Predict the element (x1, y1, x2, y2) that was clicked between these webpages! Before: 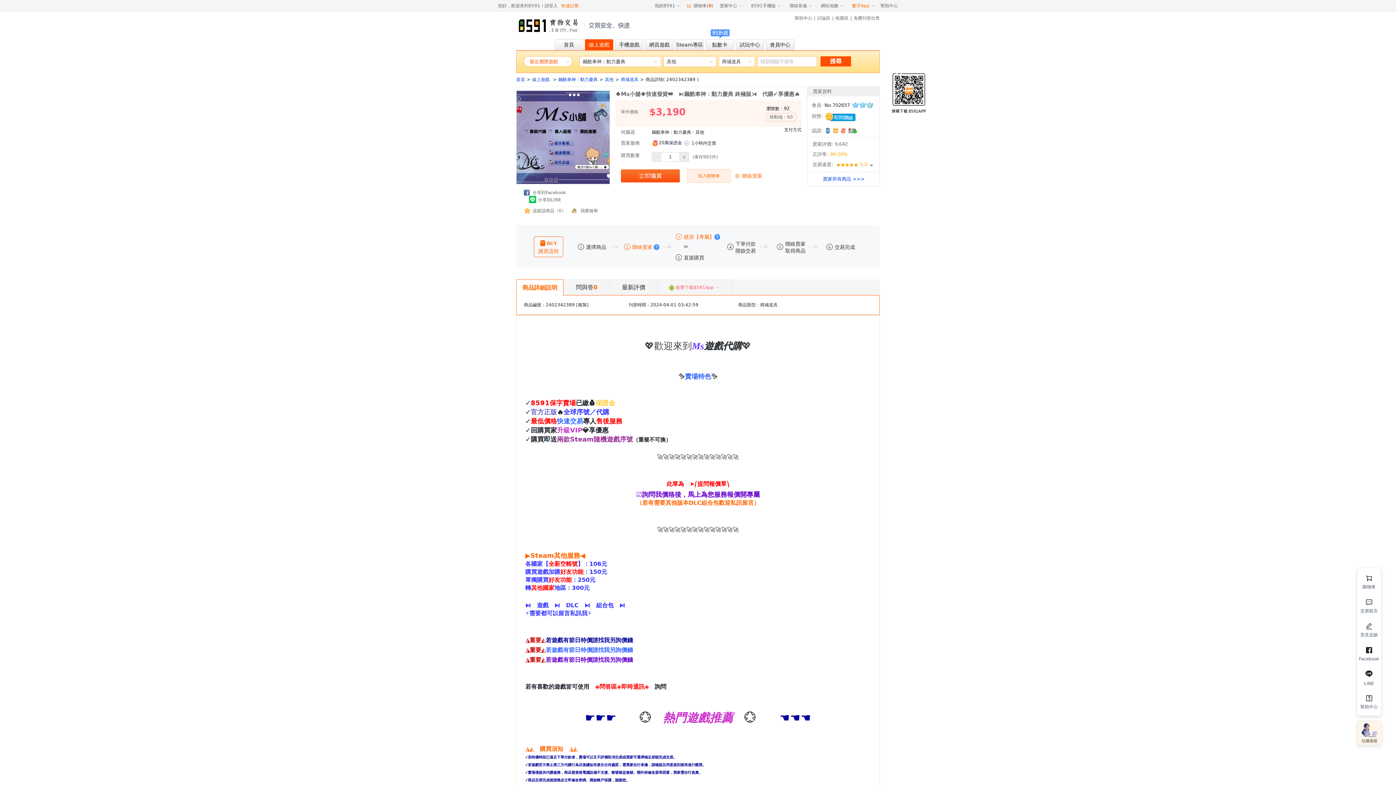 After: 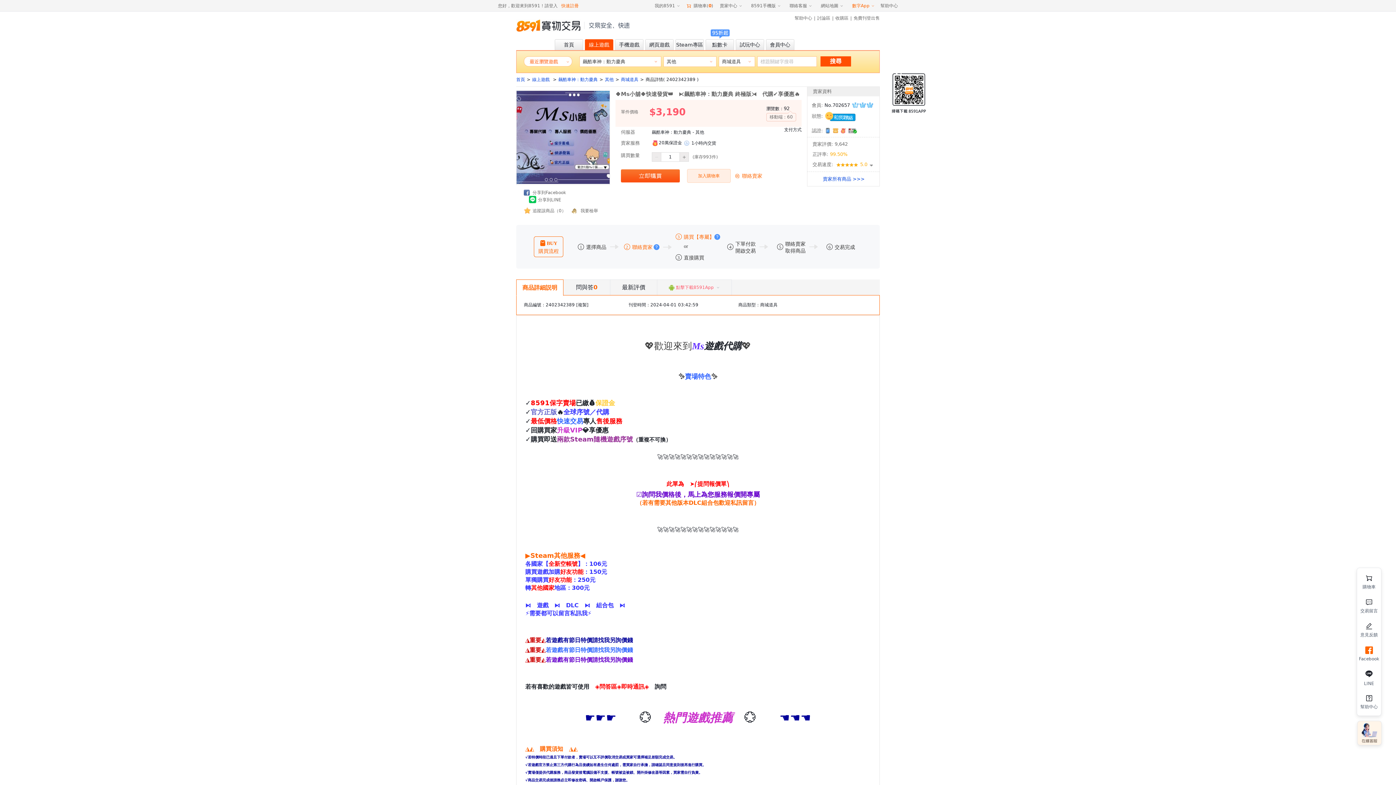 Action: label: Facebook bbox: (1359, 644, 1379, 664)